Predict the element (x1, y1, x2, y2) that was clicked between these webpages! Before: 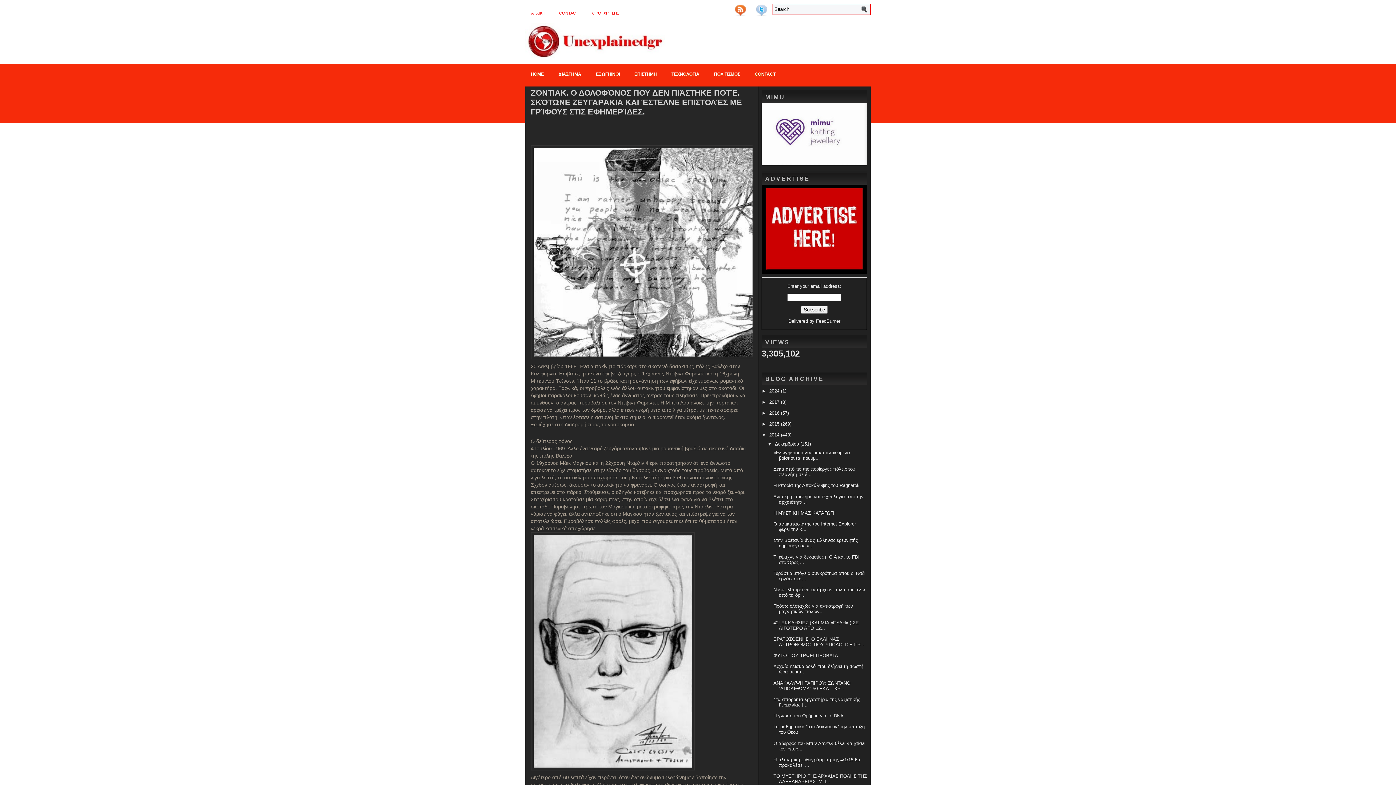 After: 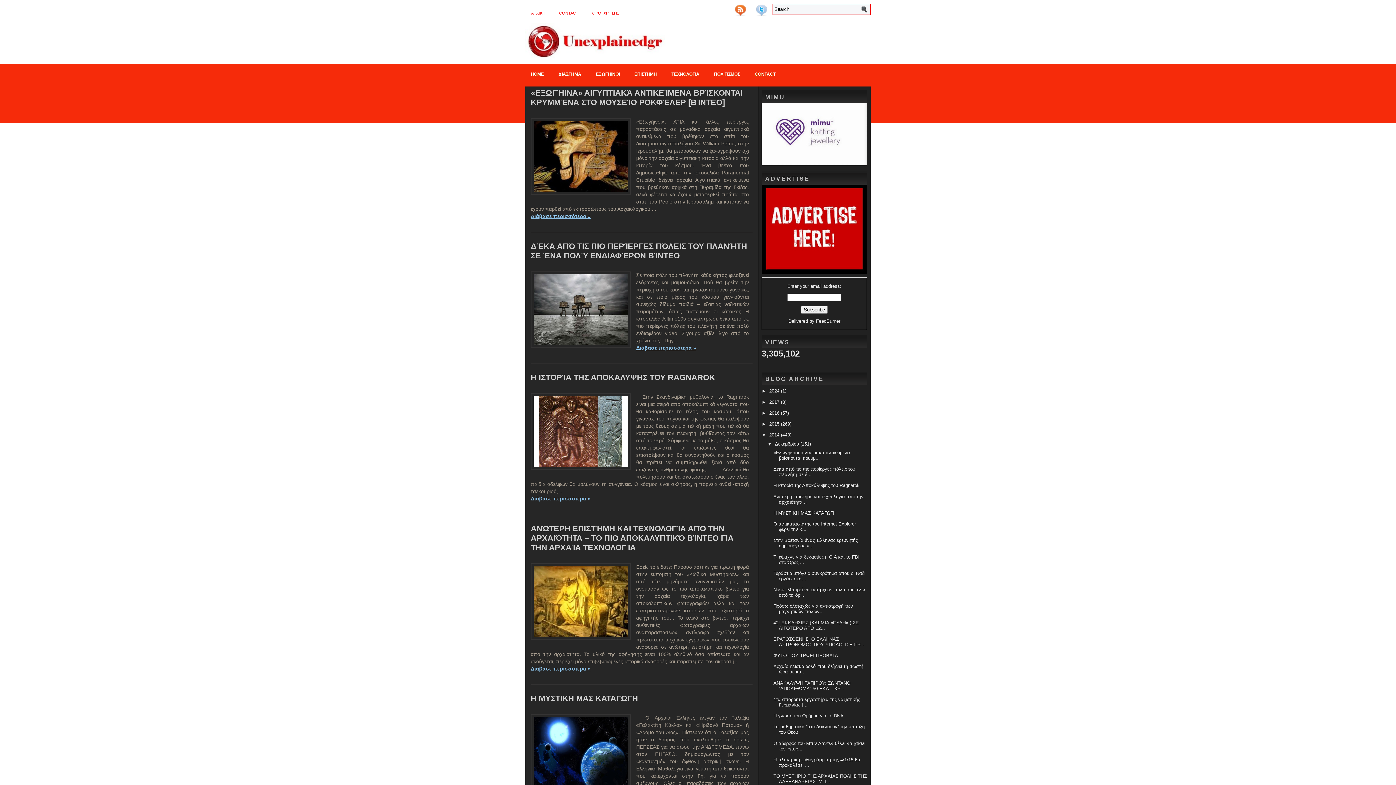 Action: bbox: (775, 441, 800, 446) label: Δεκεμβρίου 